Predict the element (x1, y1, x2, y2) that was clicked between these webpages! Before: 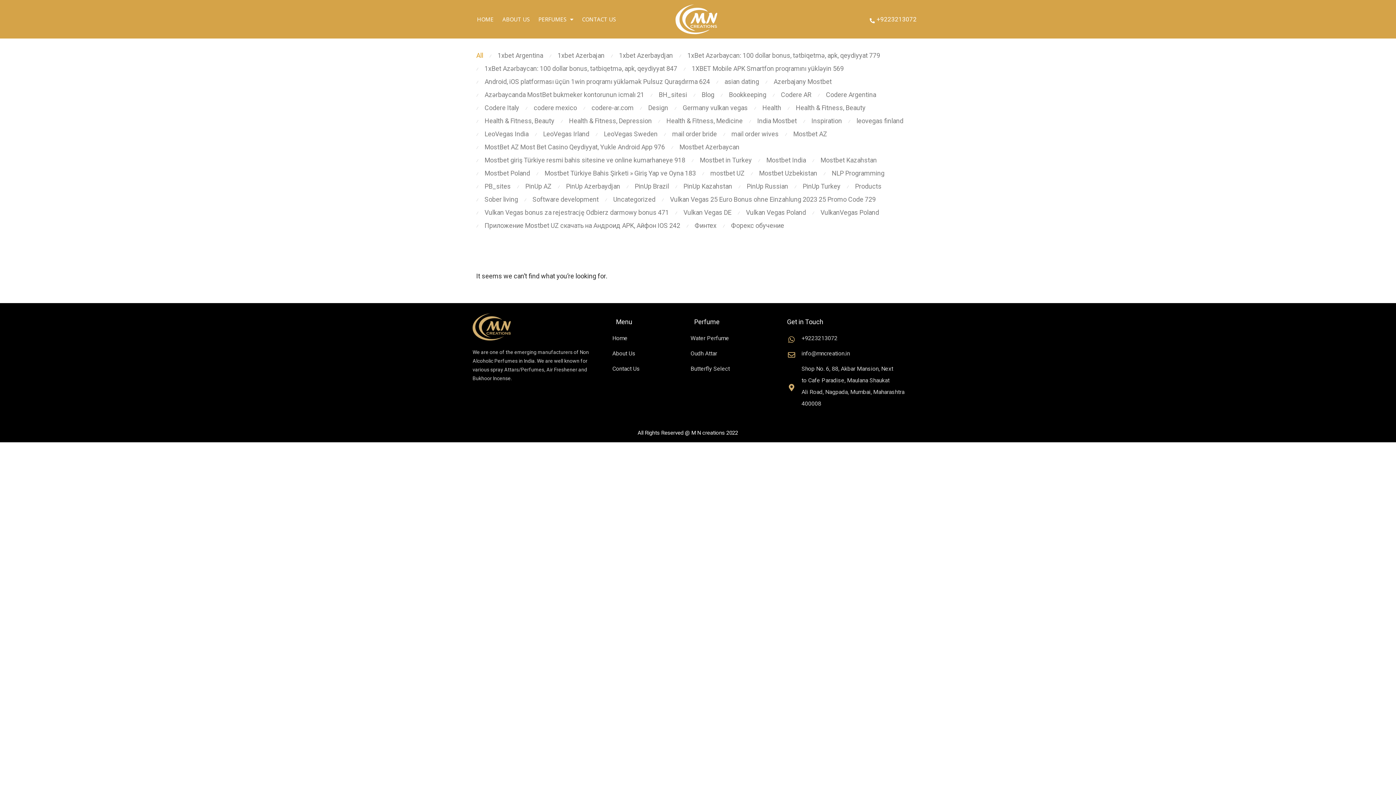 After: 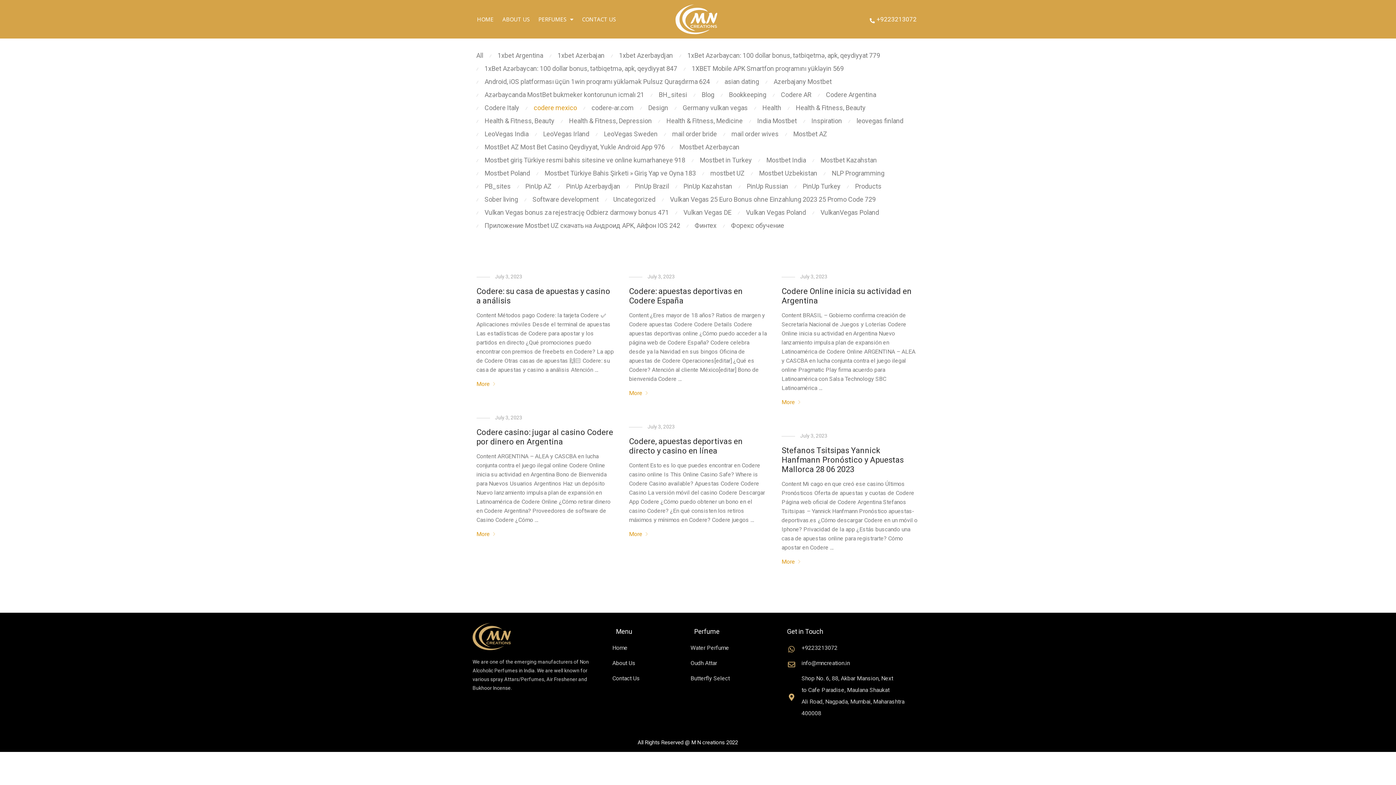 Action: label: codere mexico bbox: (533, 104, 577, 111)